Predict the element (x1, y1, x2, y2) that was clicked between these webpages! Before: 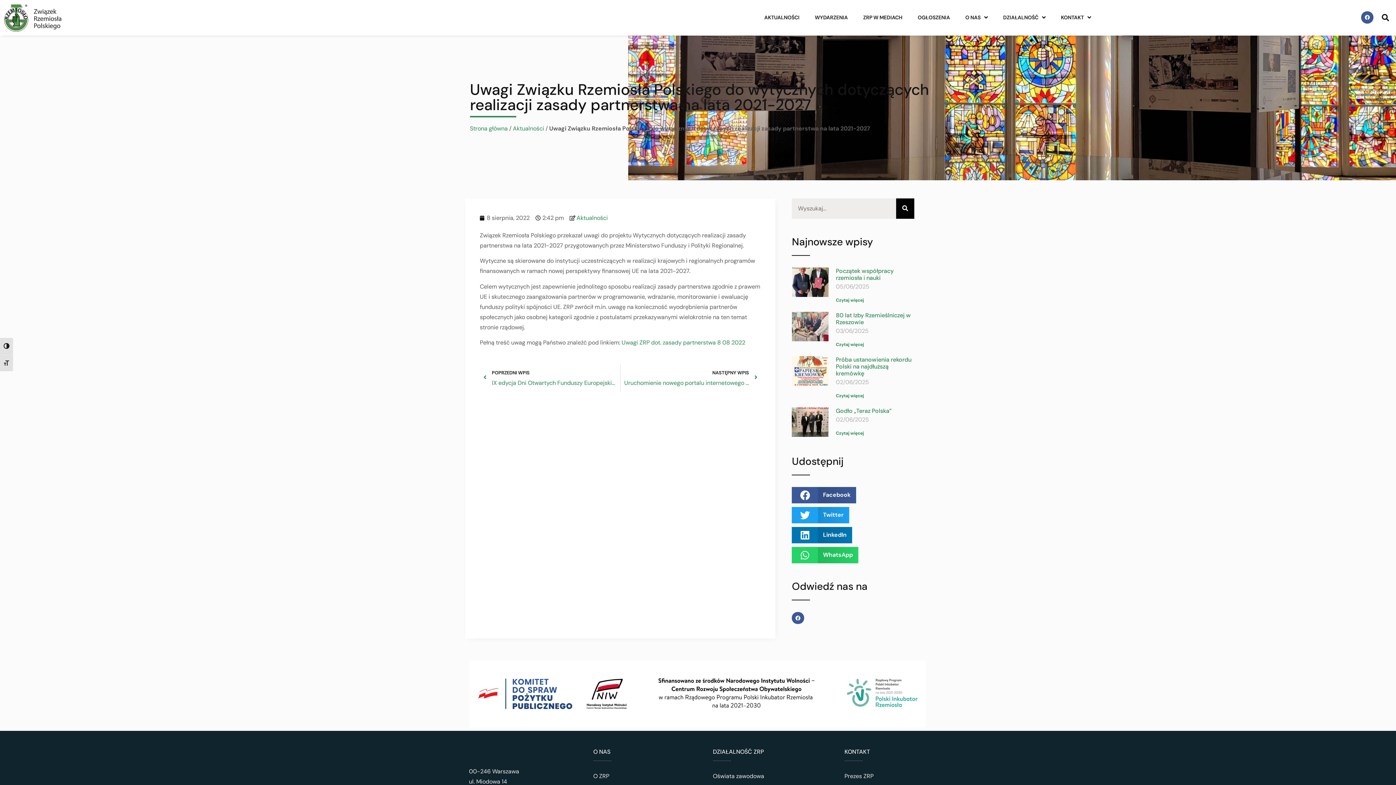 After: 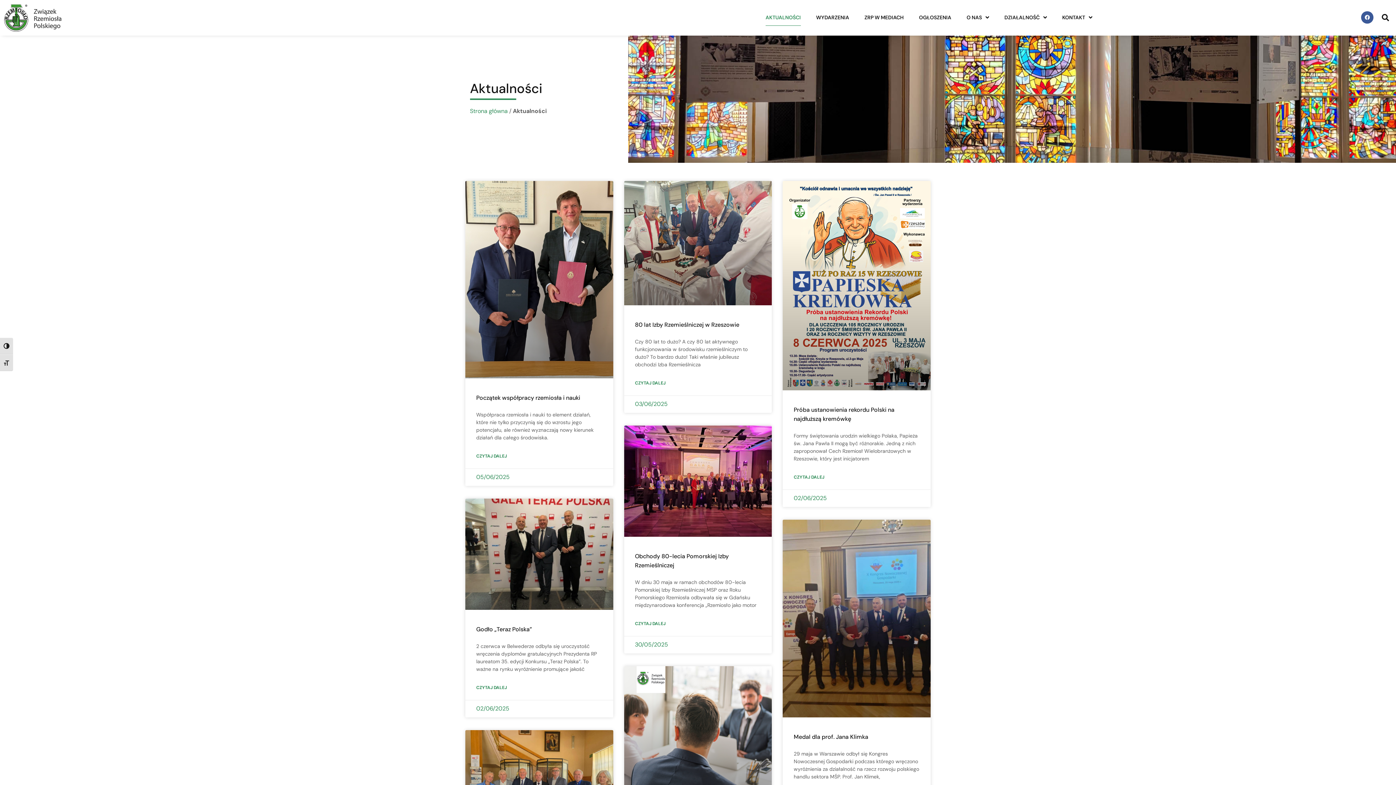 Action: label: AKTUALNOŚCI bbox: (764, 9, 799, 25)